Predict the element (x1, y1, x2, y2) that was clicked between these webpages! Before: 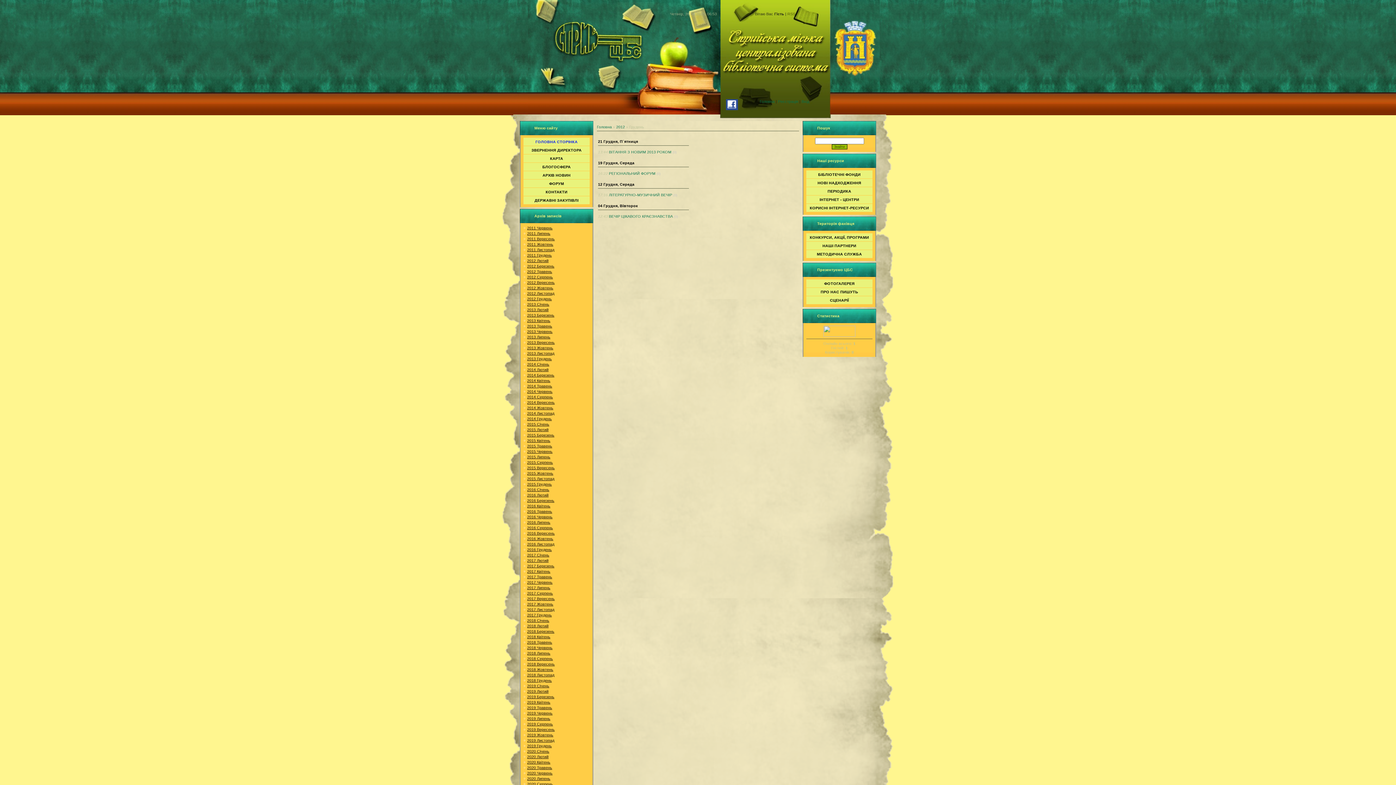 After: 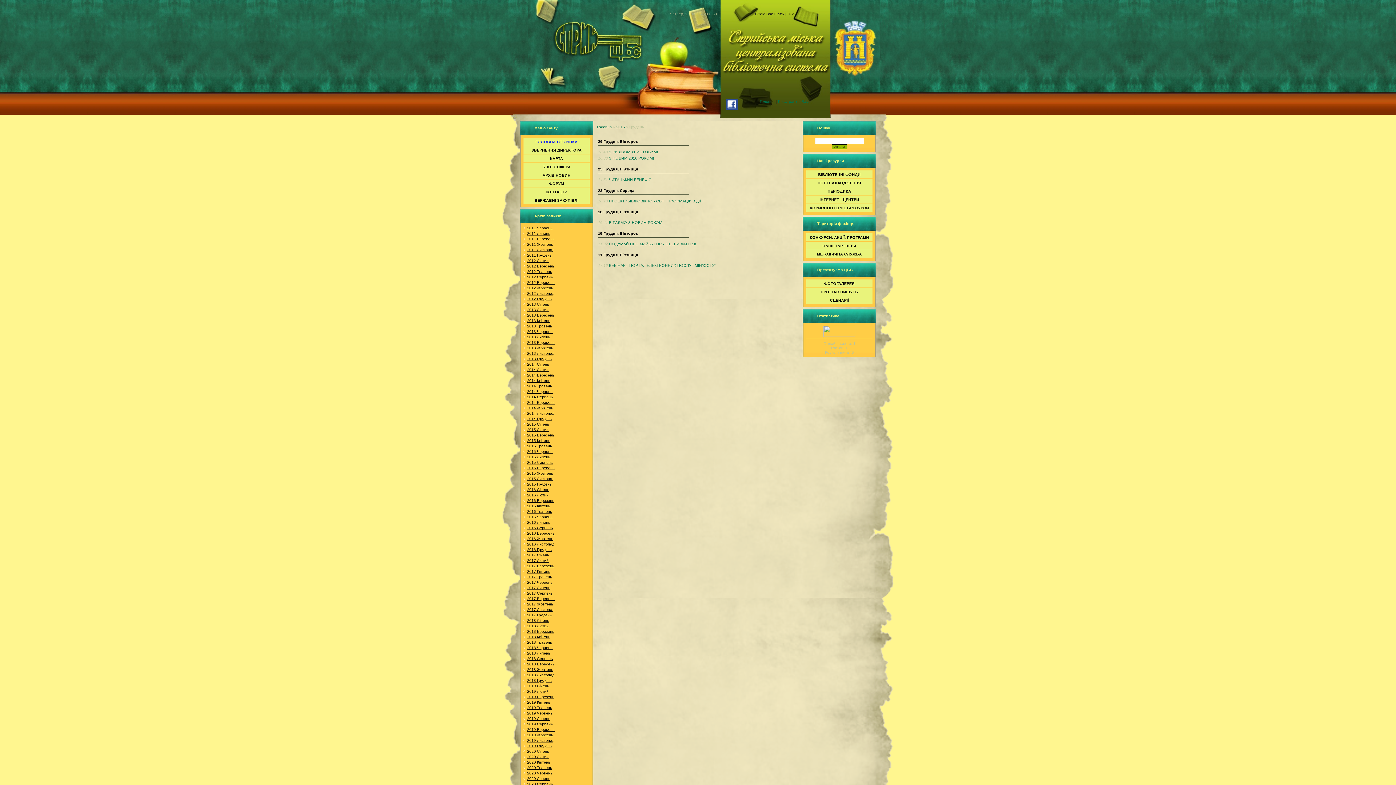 Action: label: 2015 Грудень bbox: (527, 482, 552, 486)